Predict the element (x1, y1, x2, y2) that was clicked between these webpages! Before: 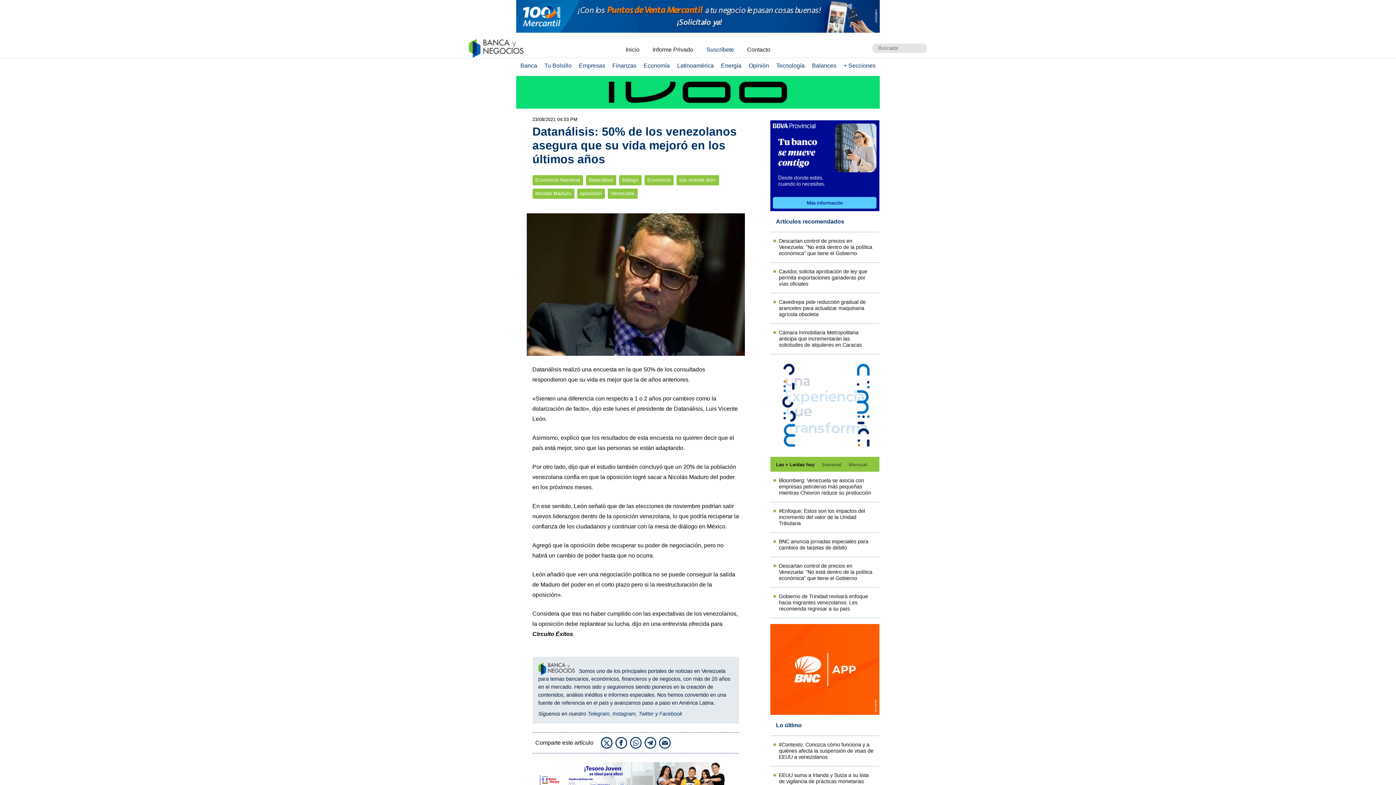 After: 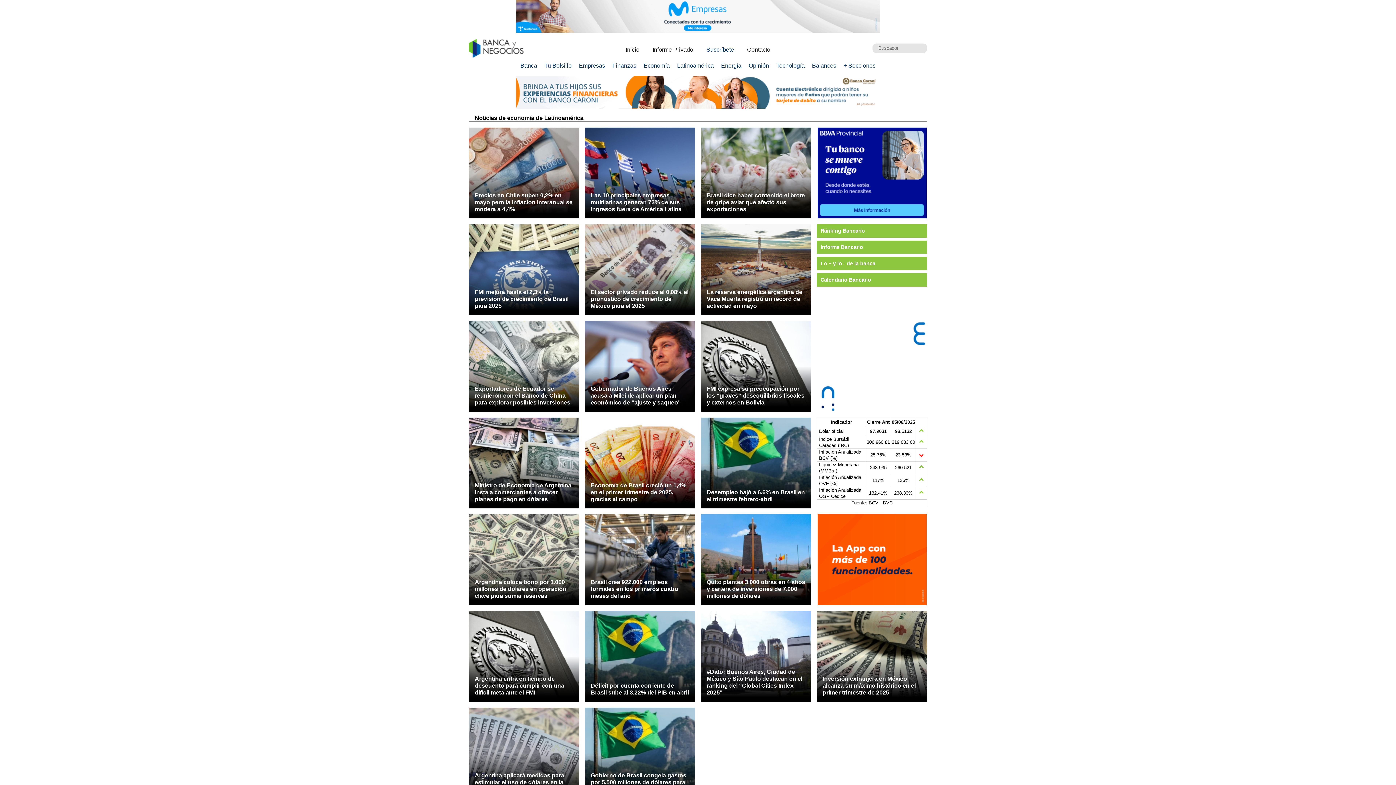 Action: bbox: (674, 62, 716, 68) label: Latinoamérica